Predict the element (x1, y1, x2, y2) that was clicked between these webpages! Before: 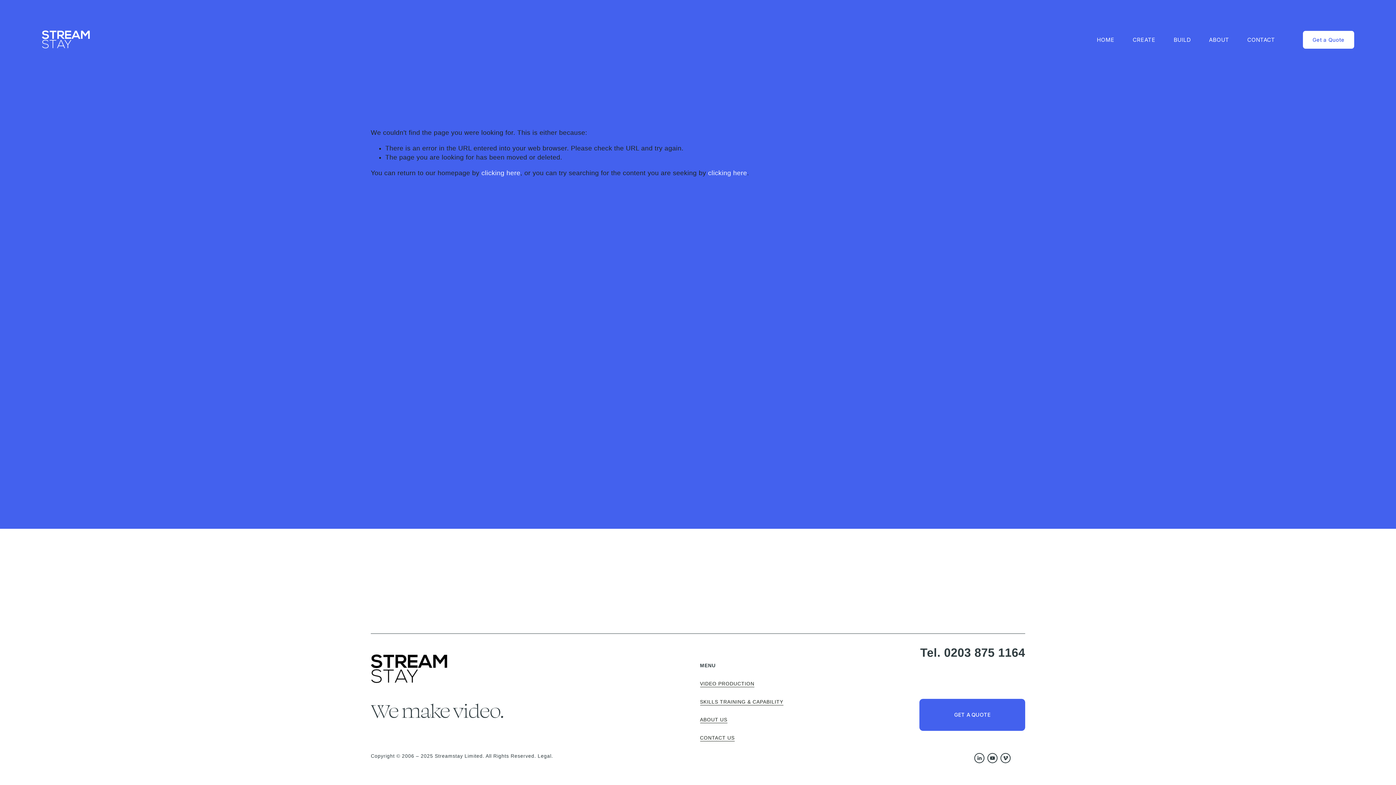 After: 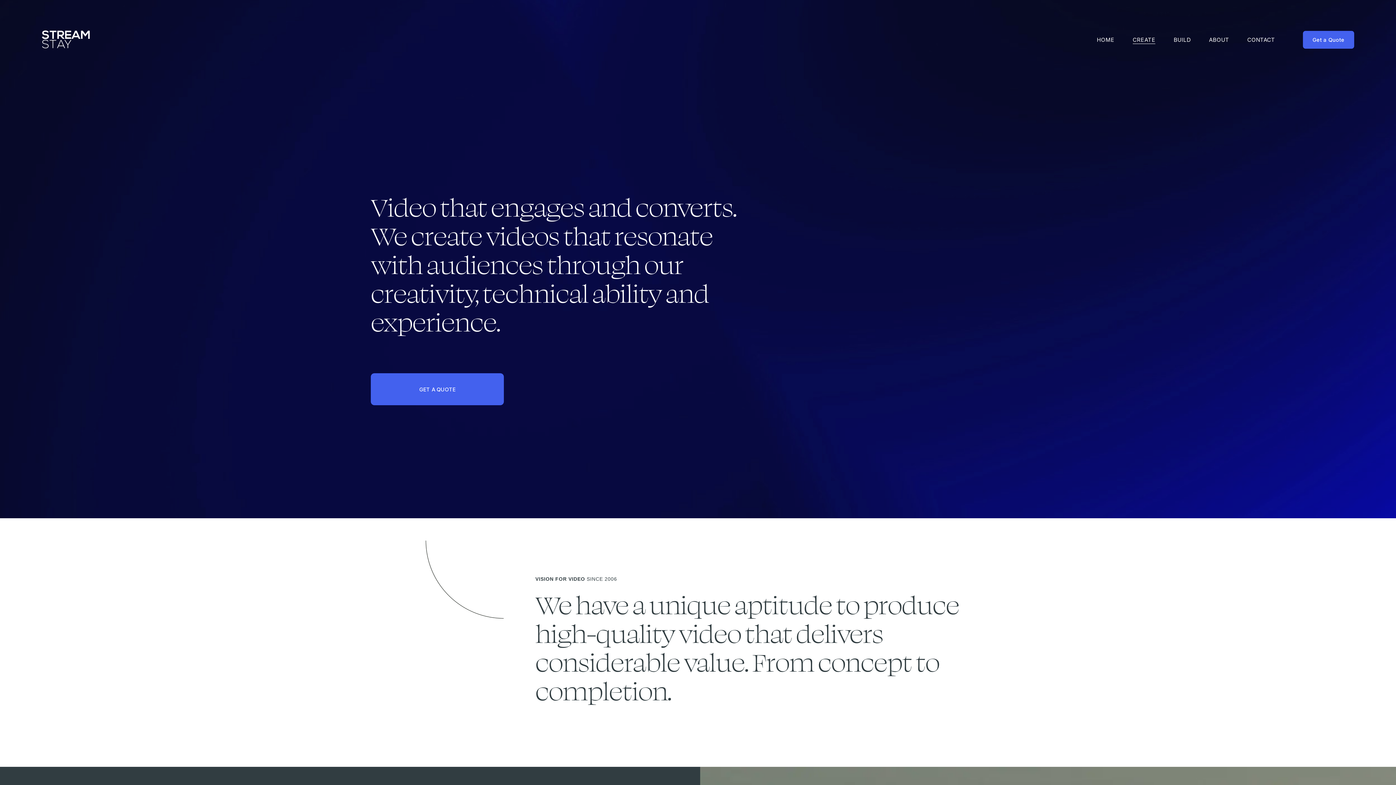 Action: bbox: (700, 681, 754, 687) label: VIDEO PRODUCTION